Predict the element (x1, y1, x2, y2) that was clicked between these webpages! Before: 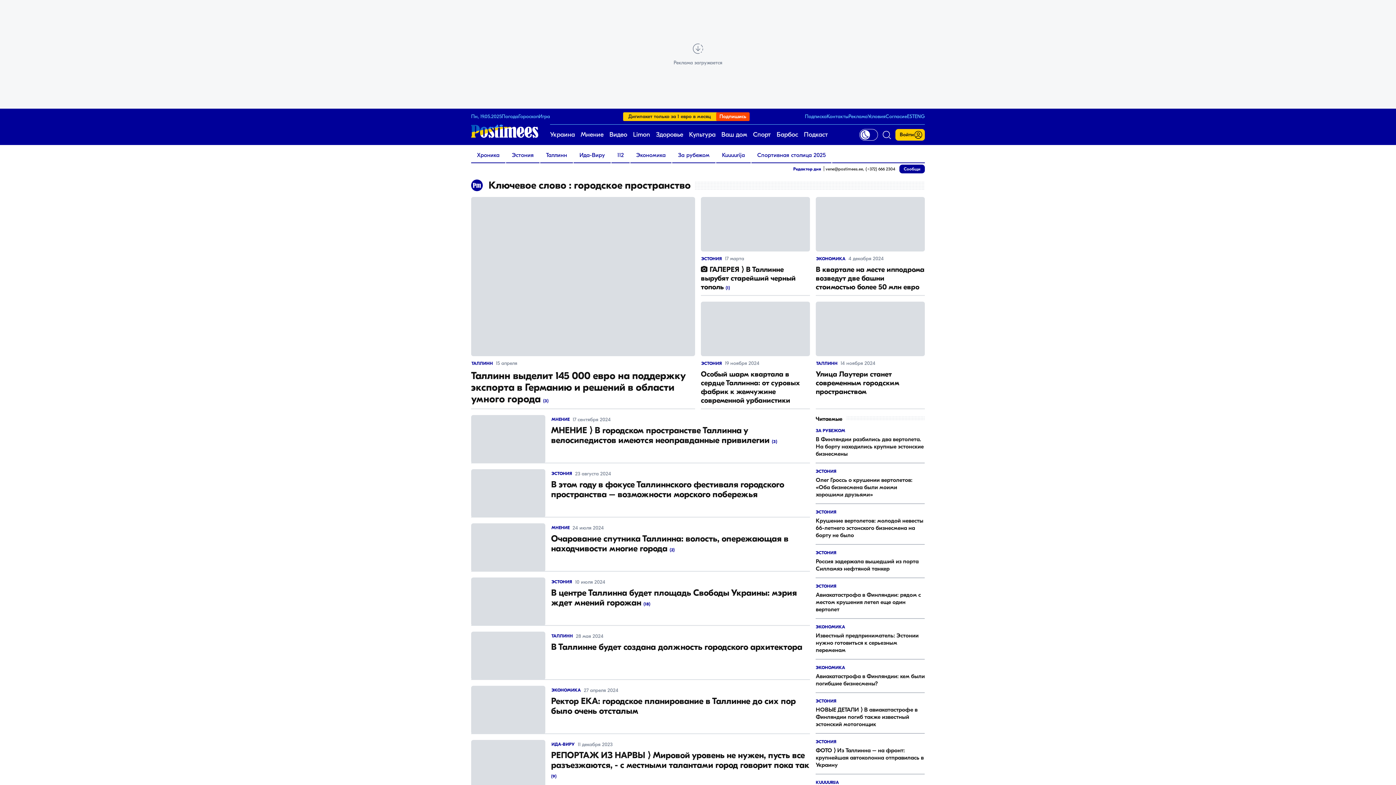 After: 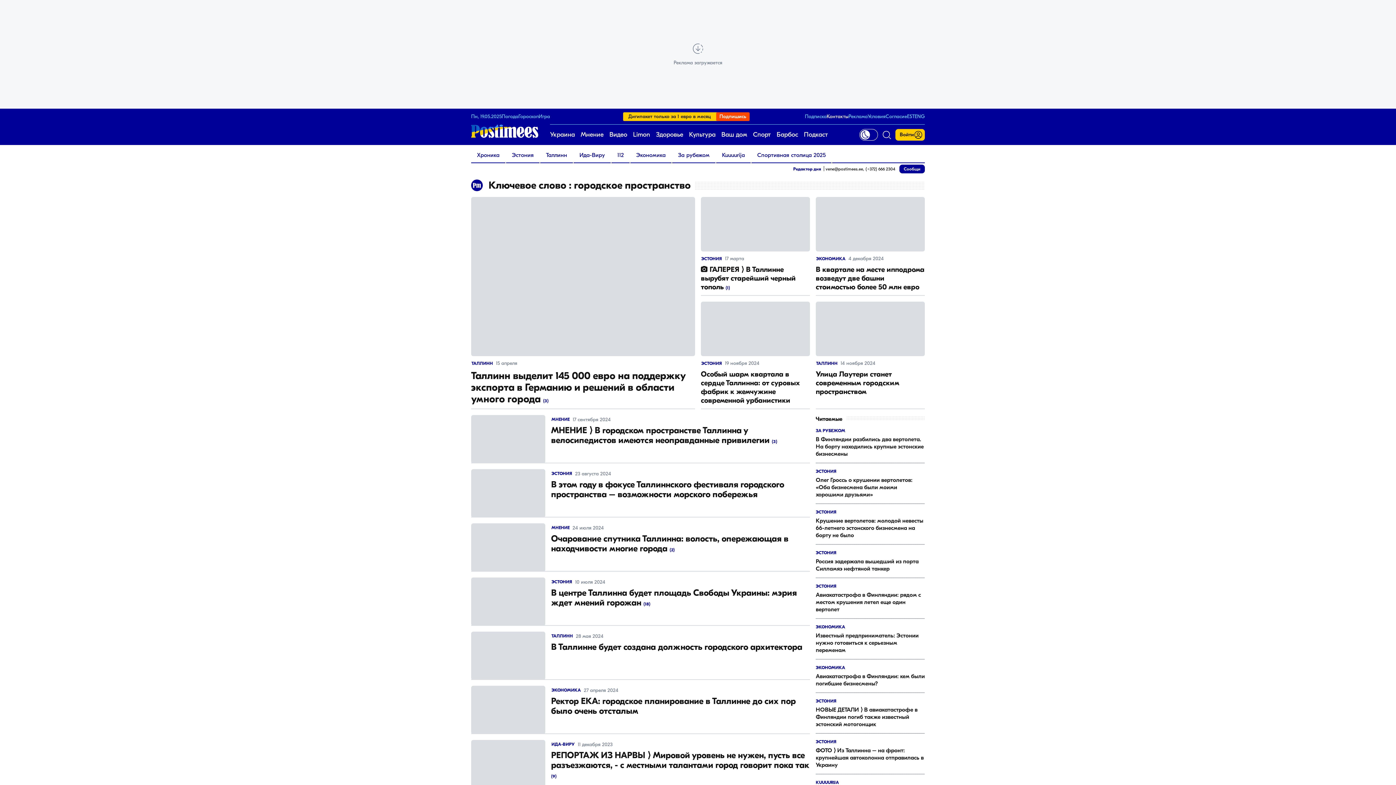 Action: label: Контакты bbox: (826, 113, 848, 119)